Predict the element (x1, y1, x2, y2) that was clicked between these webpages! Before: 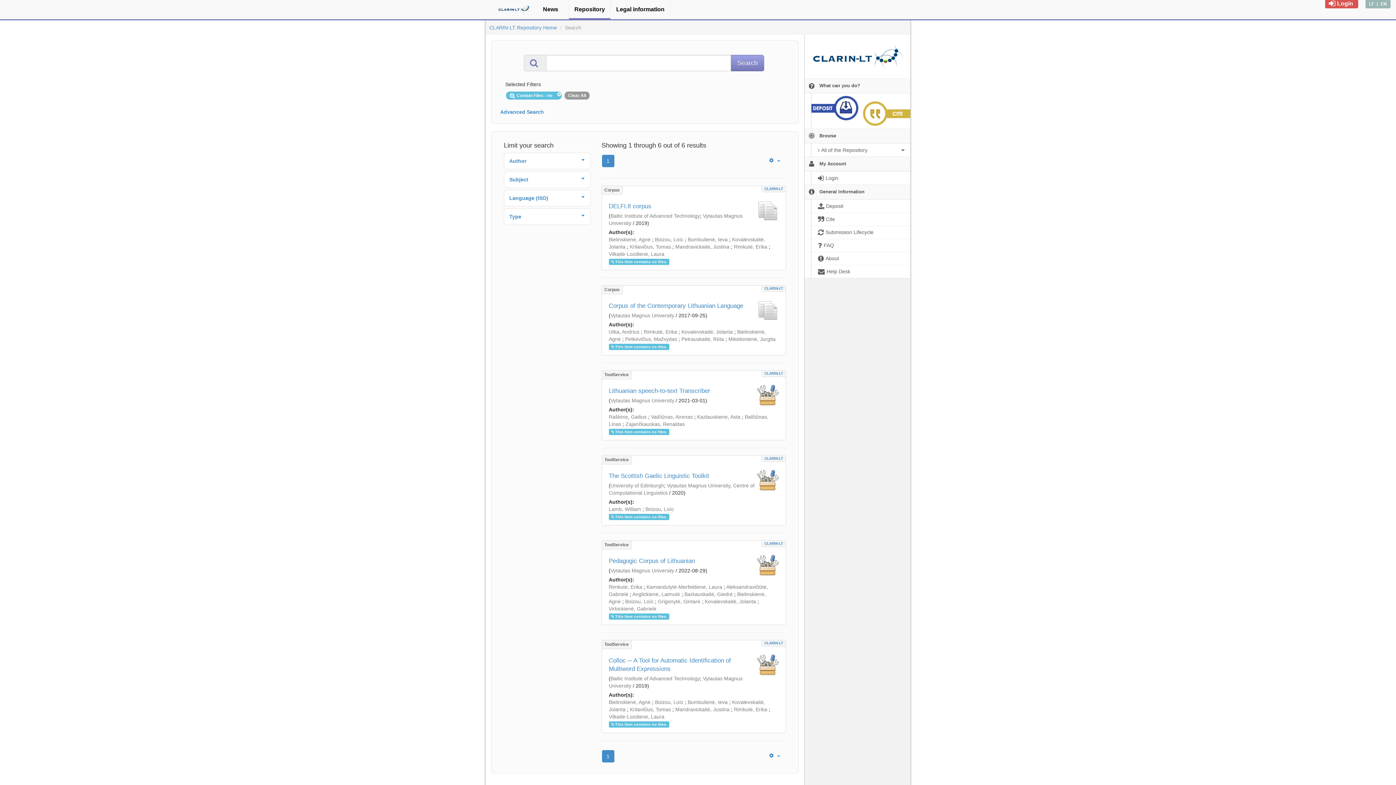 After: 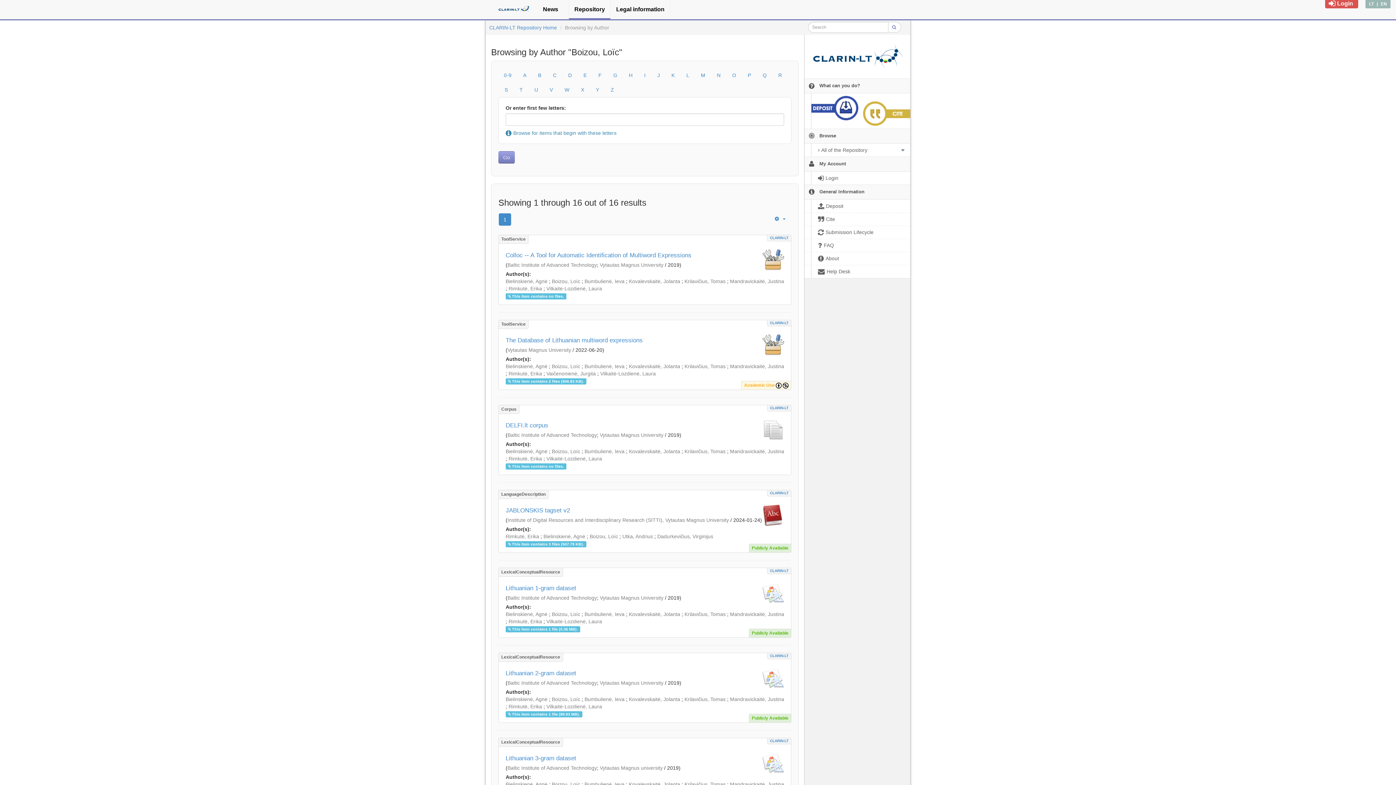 Action: bbox: (645, 506, 674, 512) label: Boizou, Loïc